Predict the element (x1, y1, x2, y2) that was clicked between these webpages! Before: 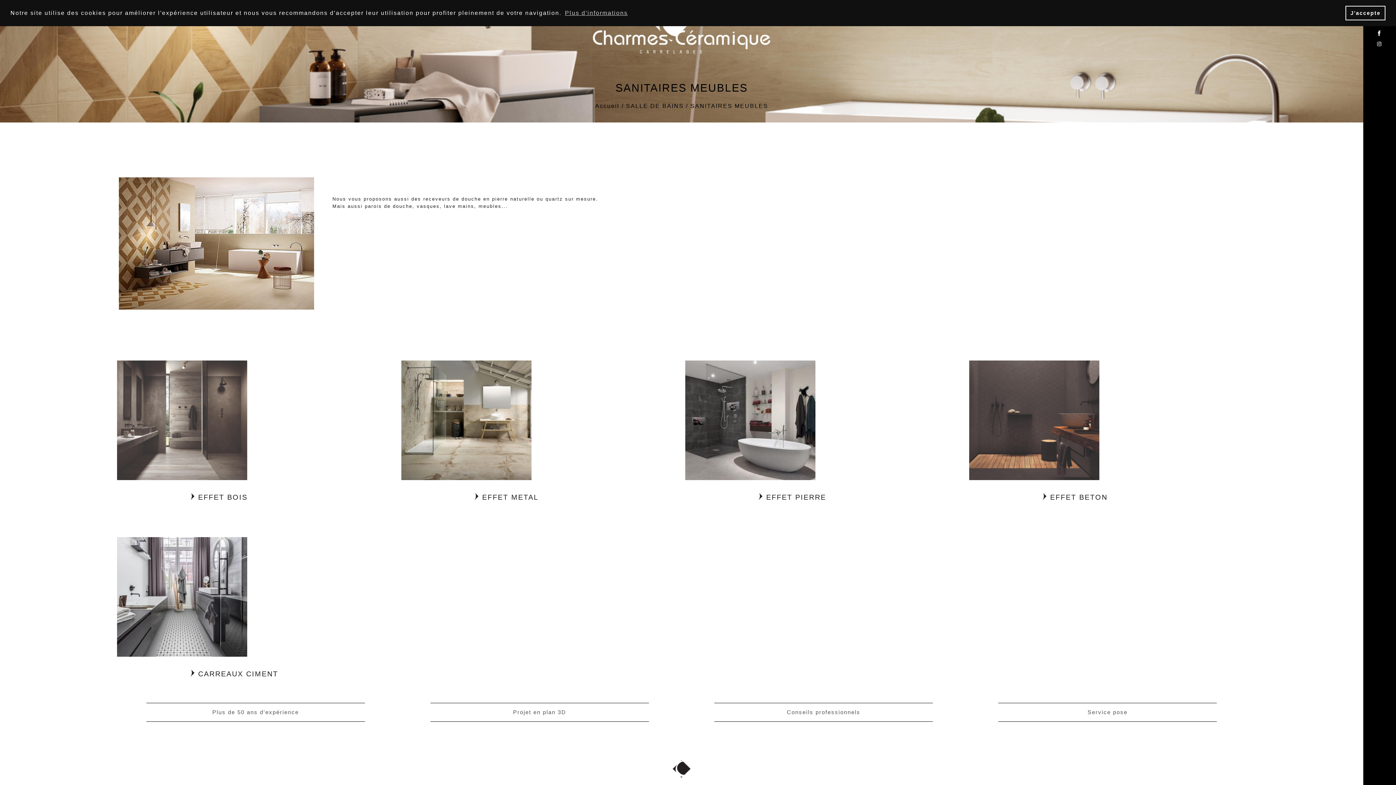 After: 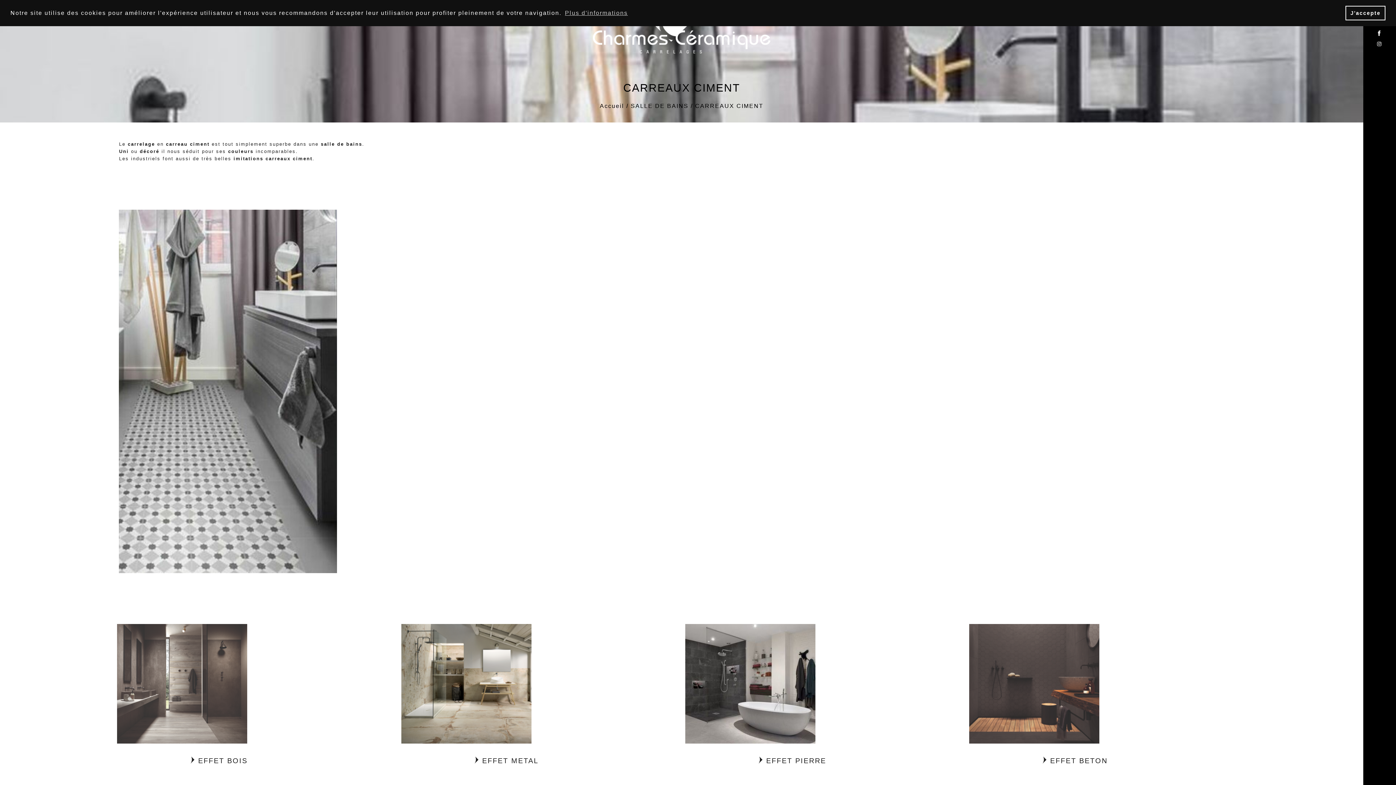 Action: bbox: (190, 670, 278, 678) label:  CARREAUX CIMENT